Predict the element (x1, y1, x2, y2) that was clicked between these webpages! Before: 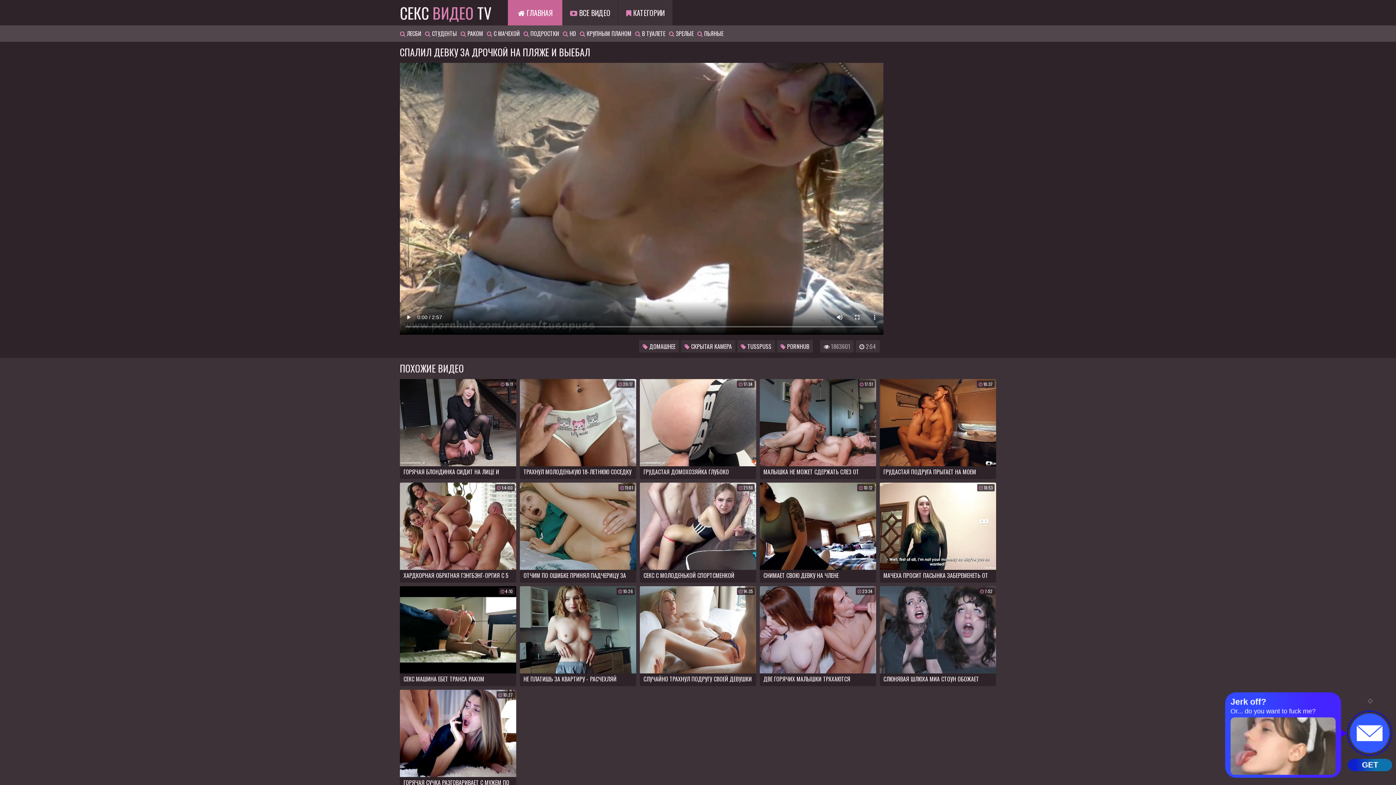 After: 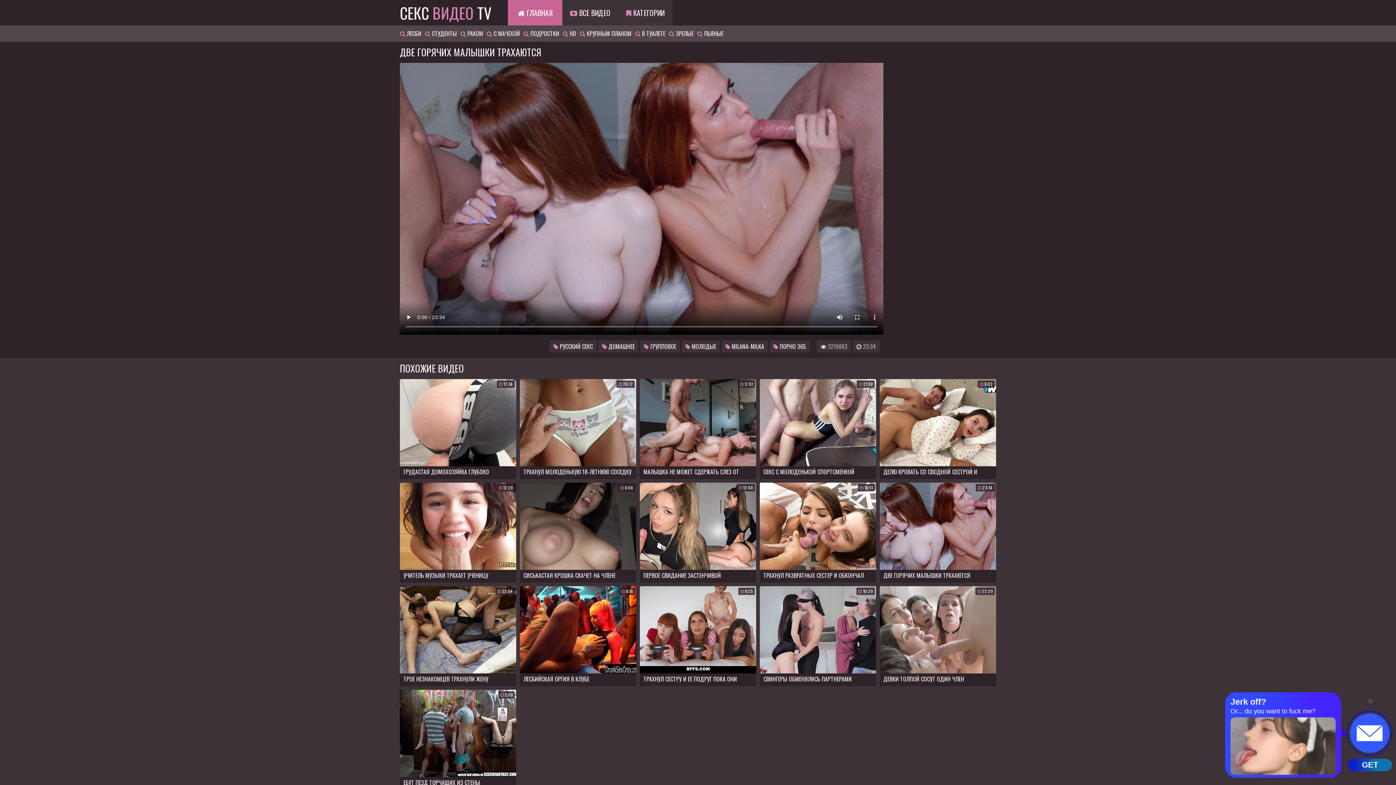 Action: label:  23:34
ДВЕ ГОРЯЧИХ МАЛЫШКИ ТРАХАЮТСЯ bbox: (760, 586, 876, 686)